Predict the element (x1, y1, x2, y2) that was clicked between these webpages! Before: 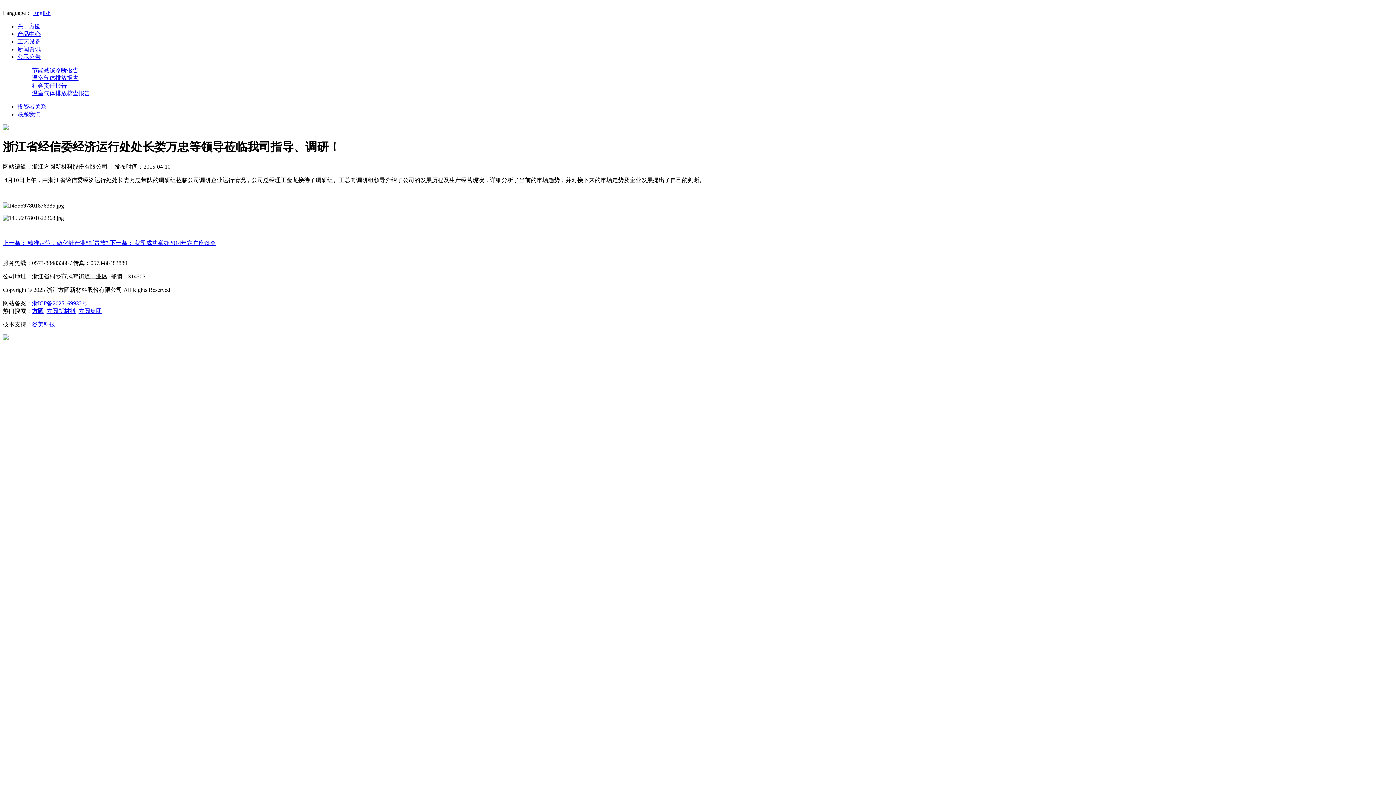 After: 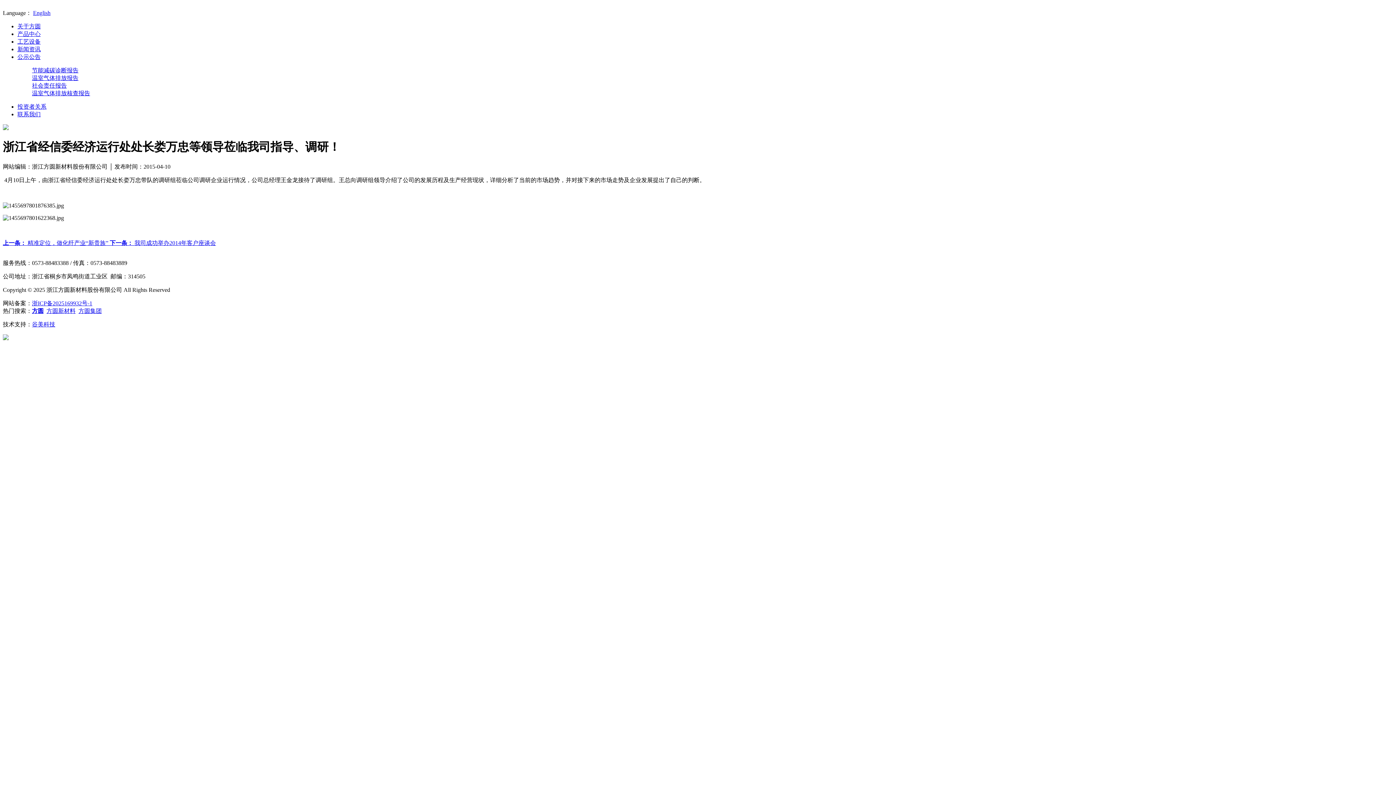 Action: label: 温室气体排放核查报告 bbox: (32, 90, 90, 96)